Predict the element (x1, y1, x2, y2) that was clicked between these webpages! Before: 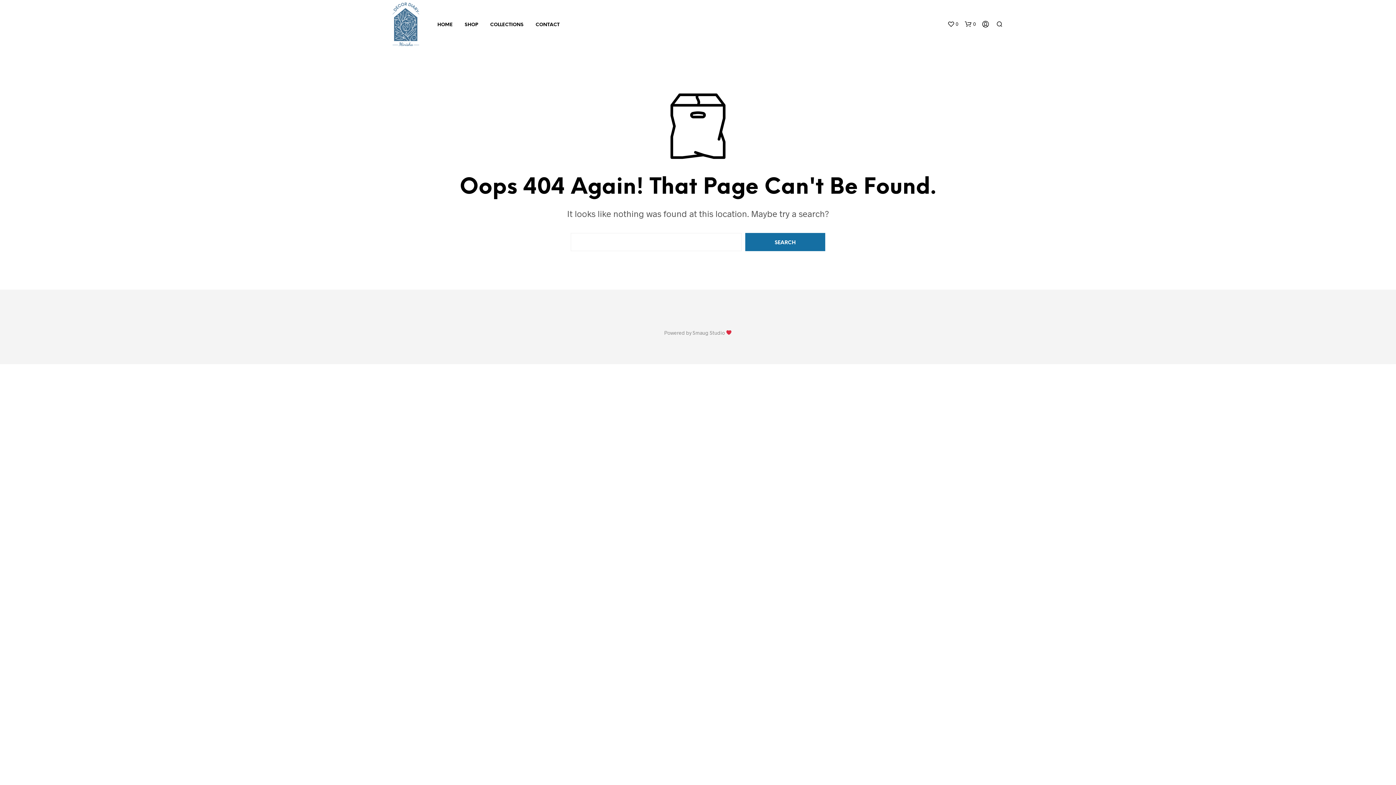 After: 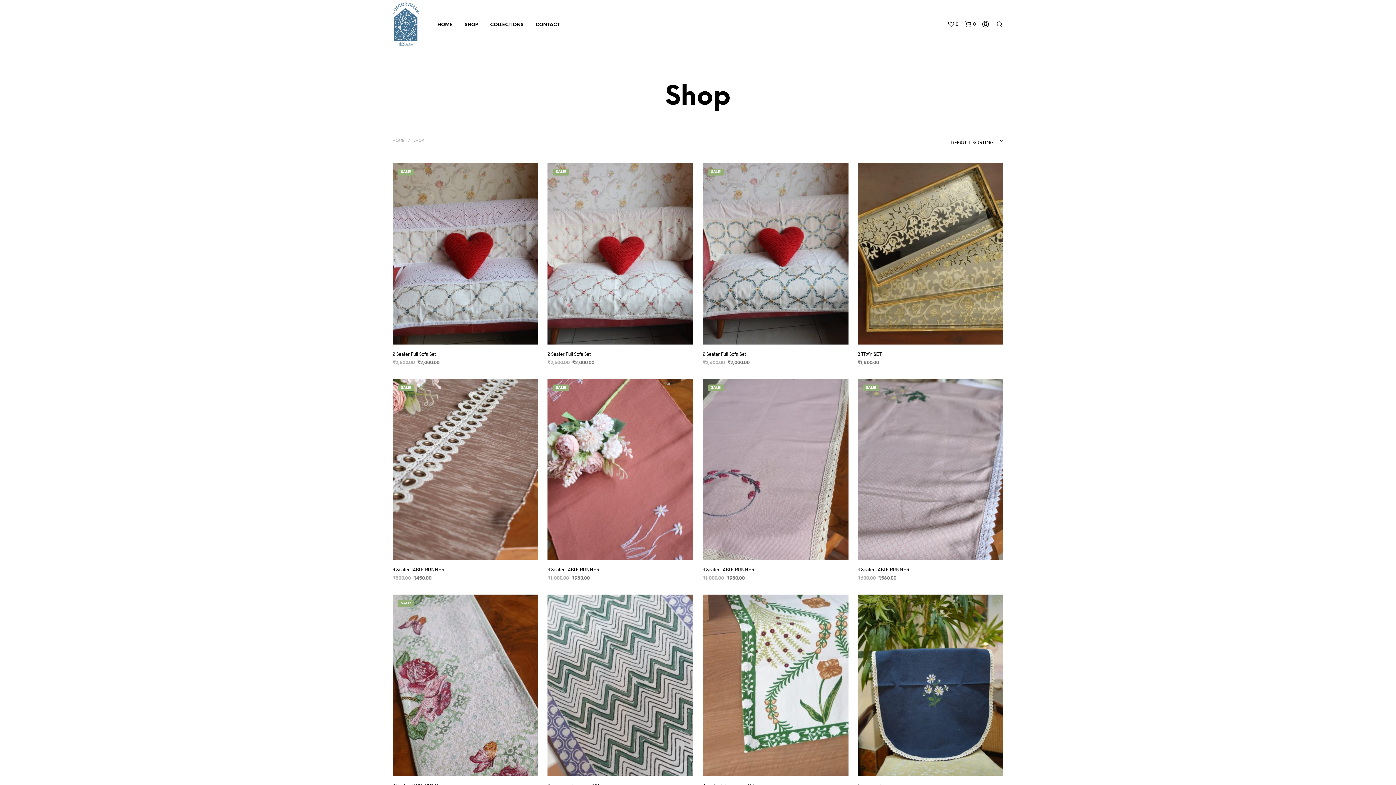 Action: bbox: (459, 21, 483, 28) label: SHOP